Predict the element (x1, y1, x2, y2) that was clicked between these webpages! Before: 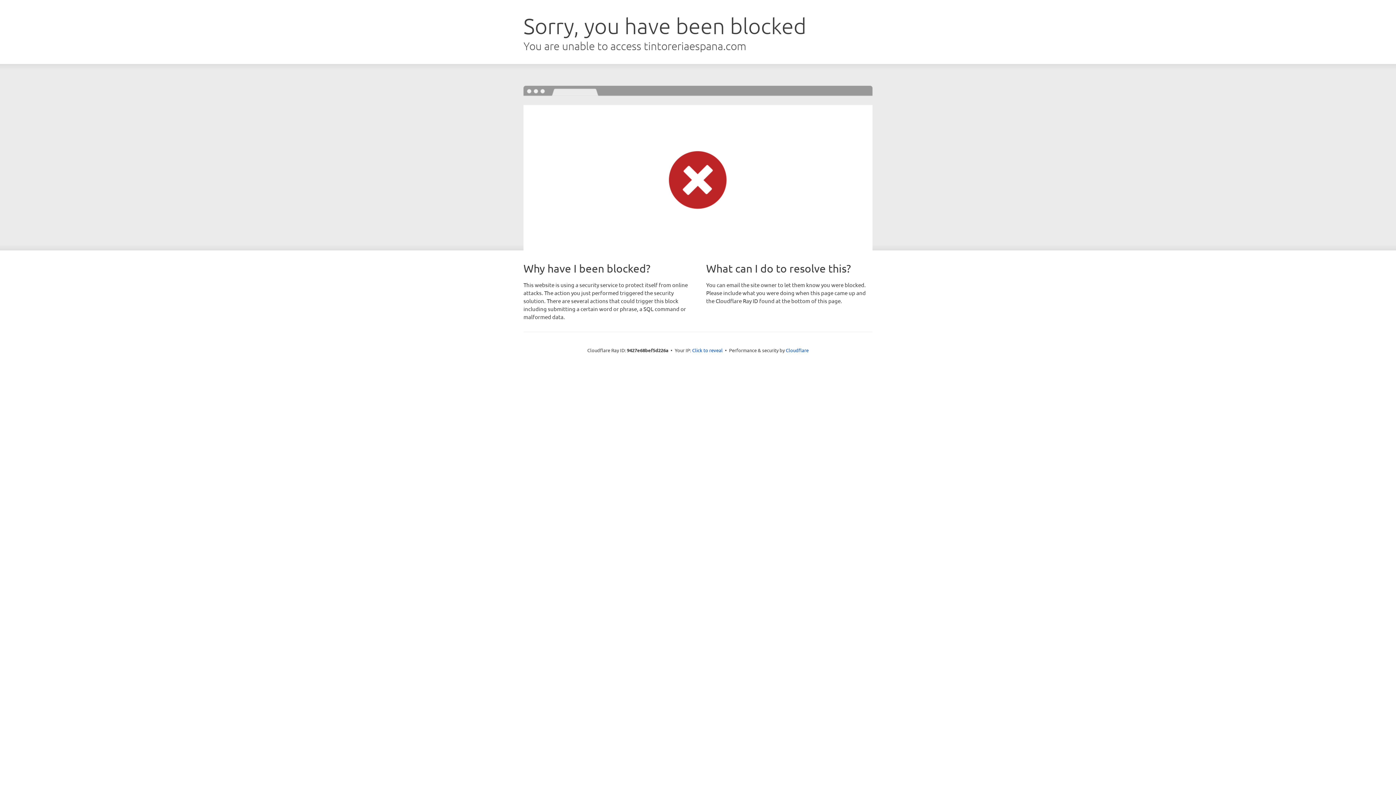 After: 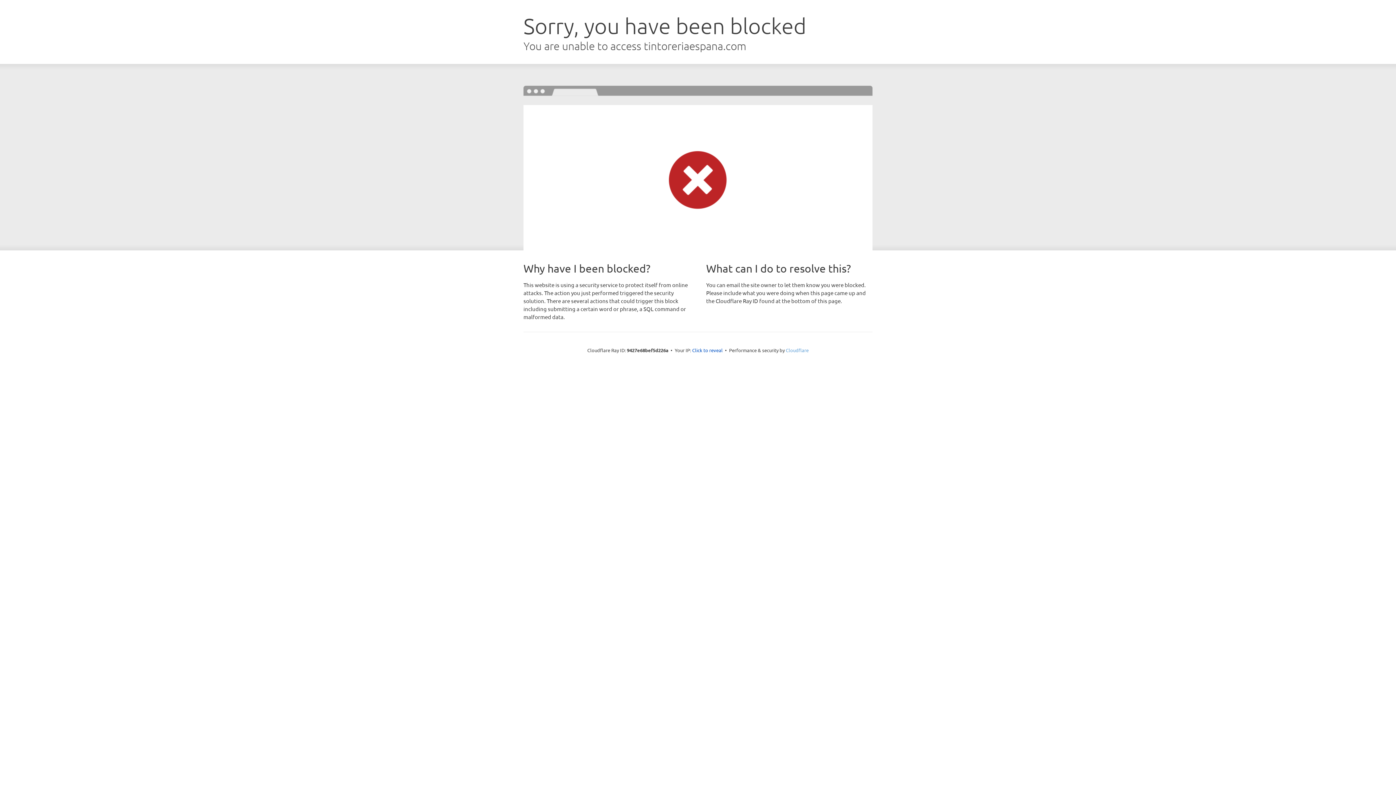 Action: bbox: (786, 347, 808, 353) label: Cloudflare